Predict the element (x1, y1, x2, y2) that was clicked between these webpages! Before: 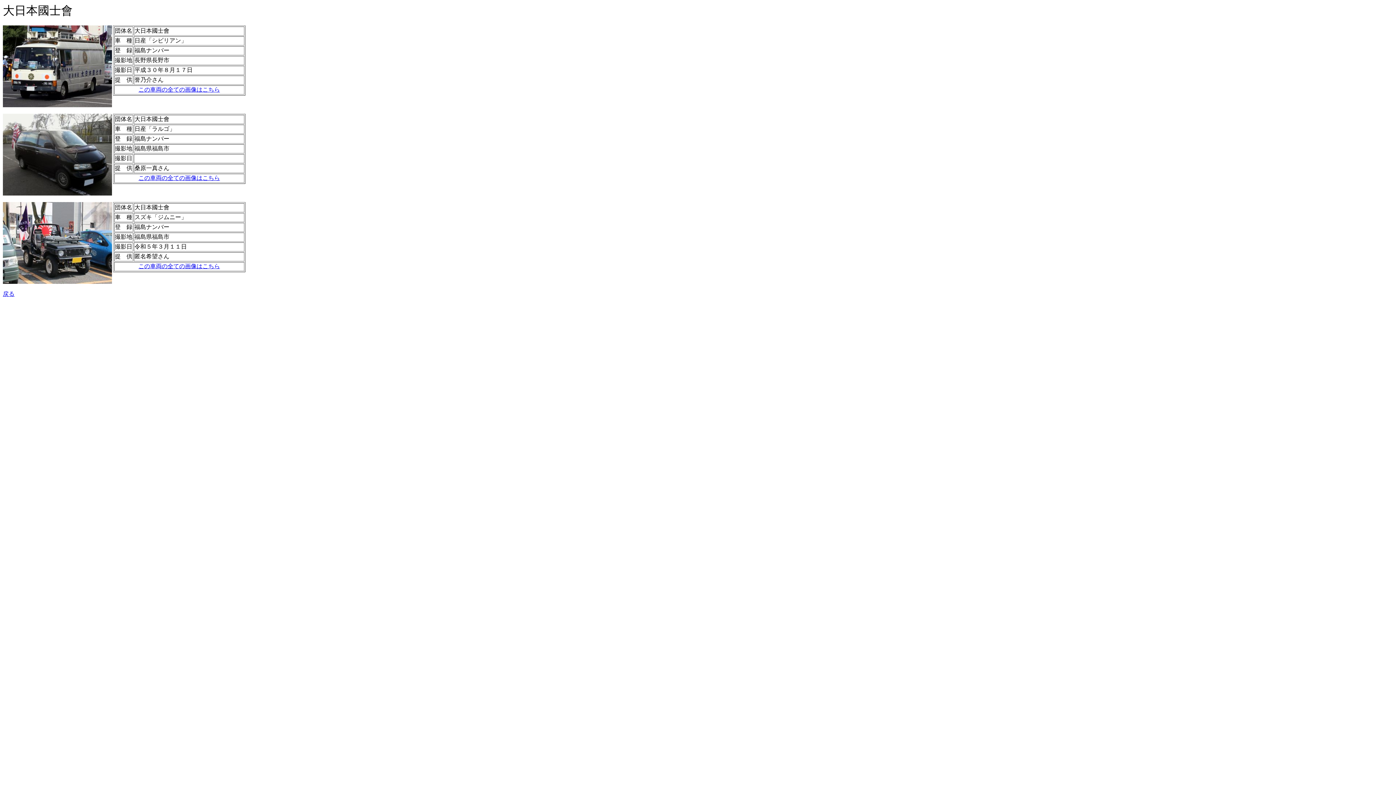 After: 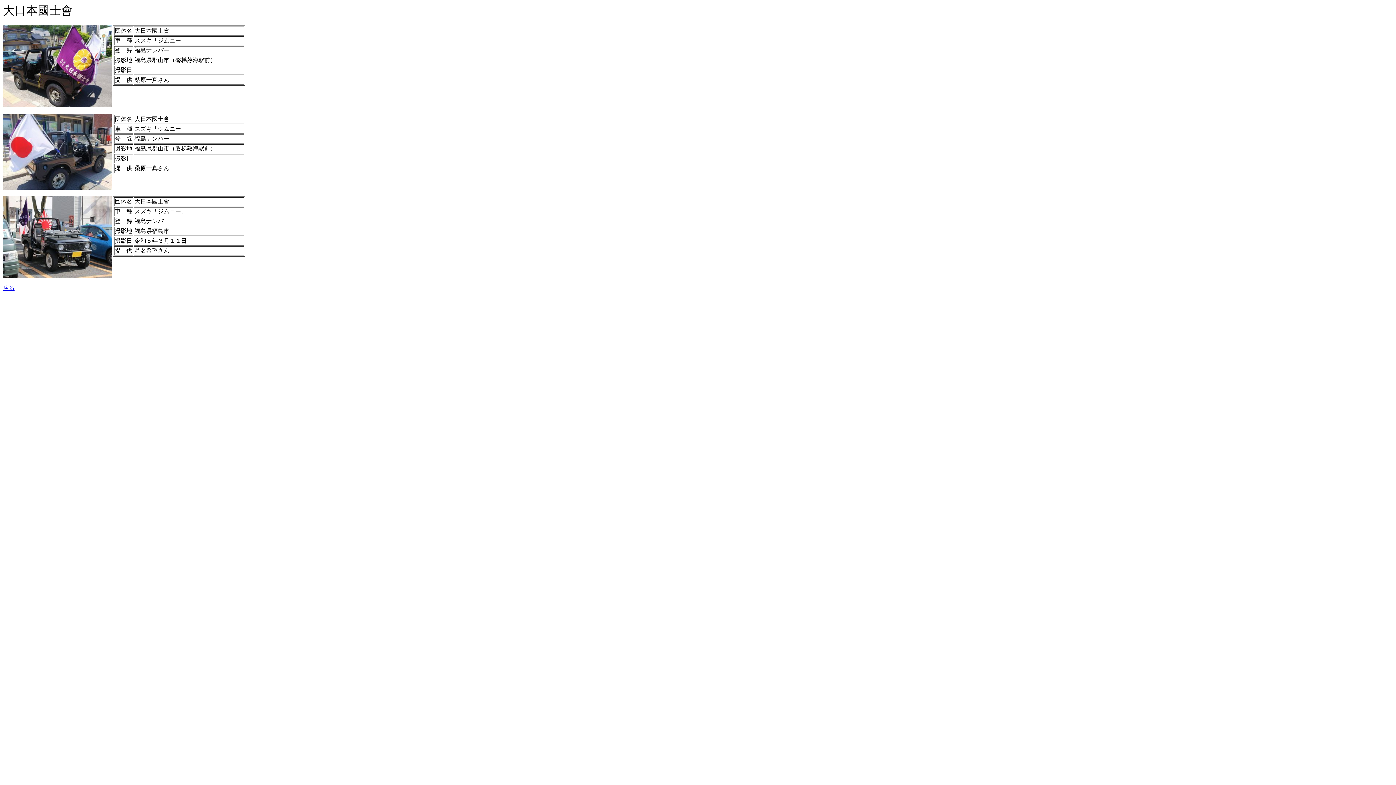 Action: label: この車両の全ての画像はこちら bbox: (138, 263, 220, 269)